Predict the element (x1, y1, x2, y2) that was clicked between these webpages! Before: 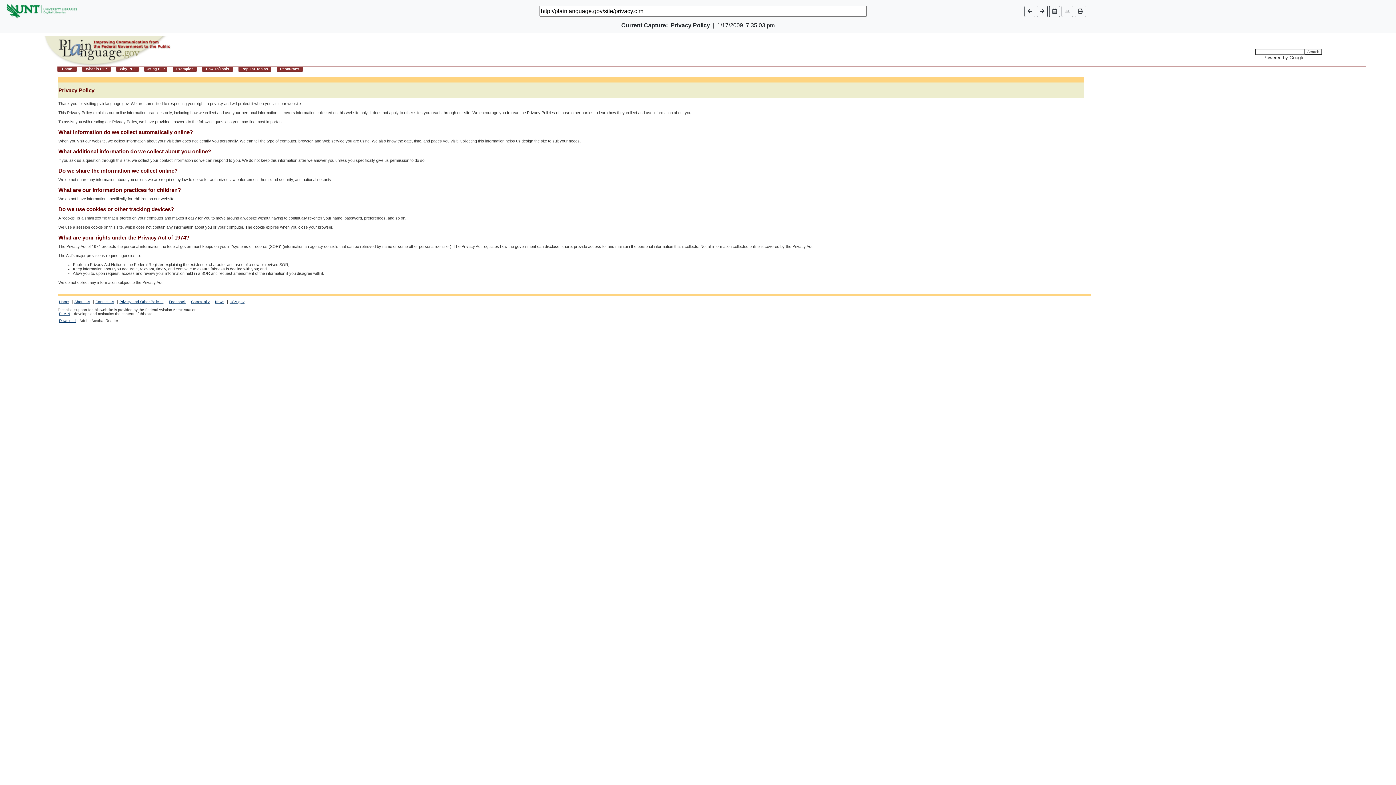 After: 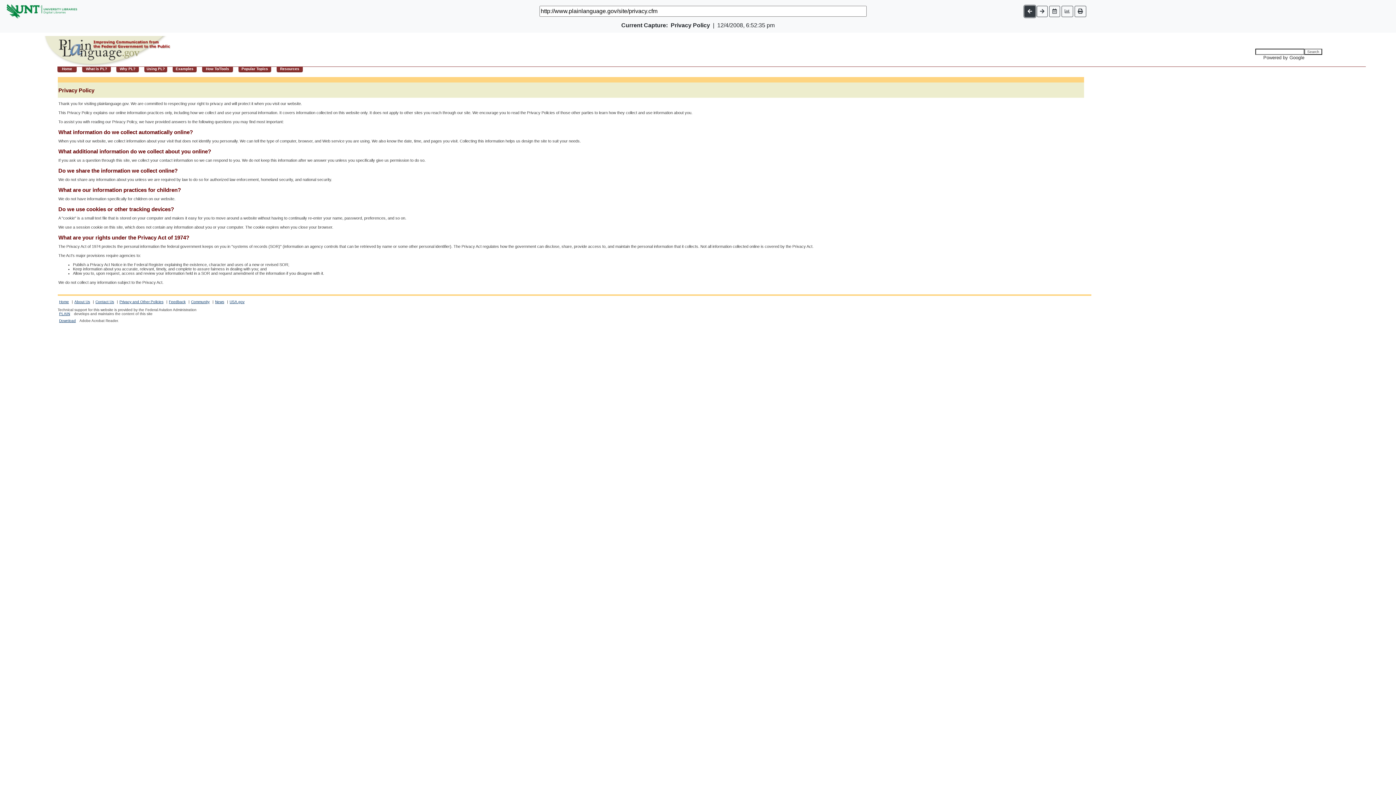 Action: bbox: (1024, 5, 1035, 16)